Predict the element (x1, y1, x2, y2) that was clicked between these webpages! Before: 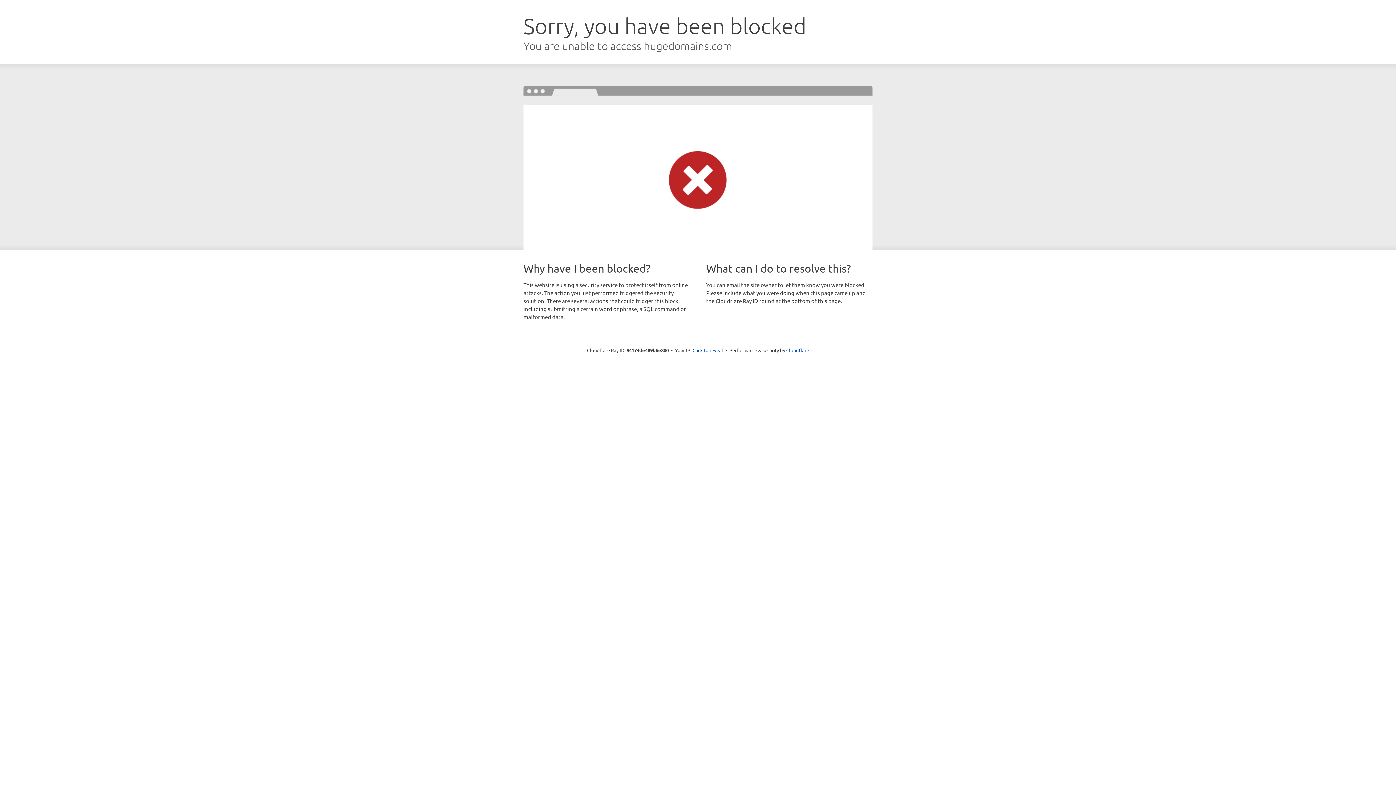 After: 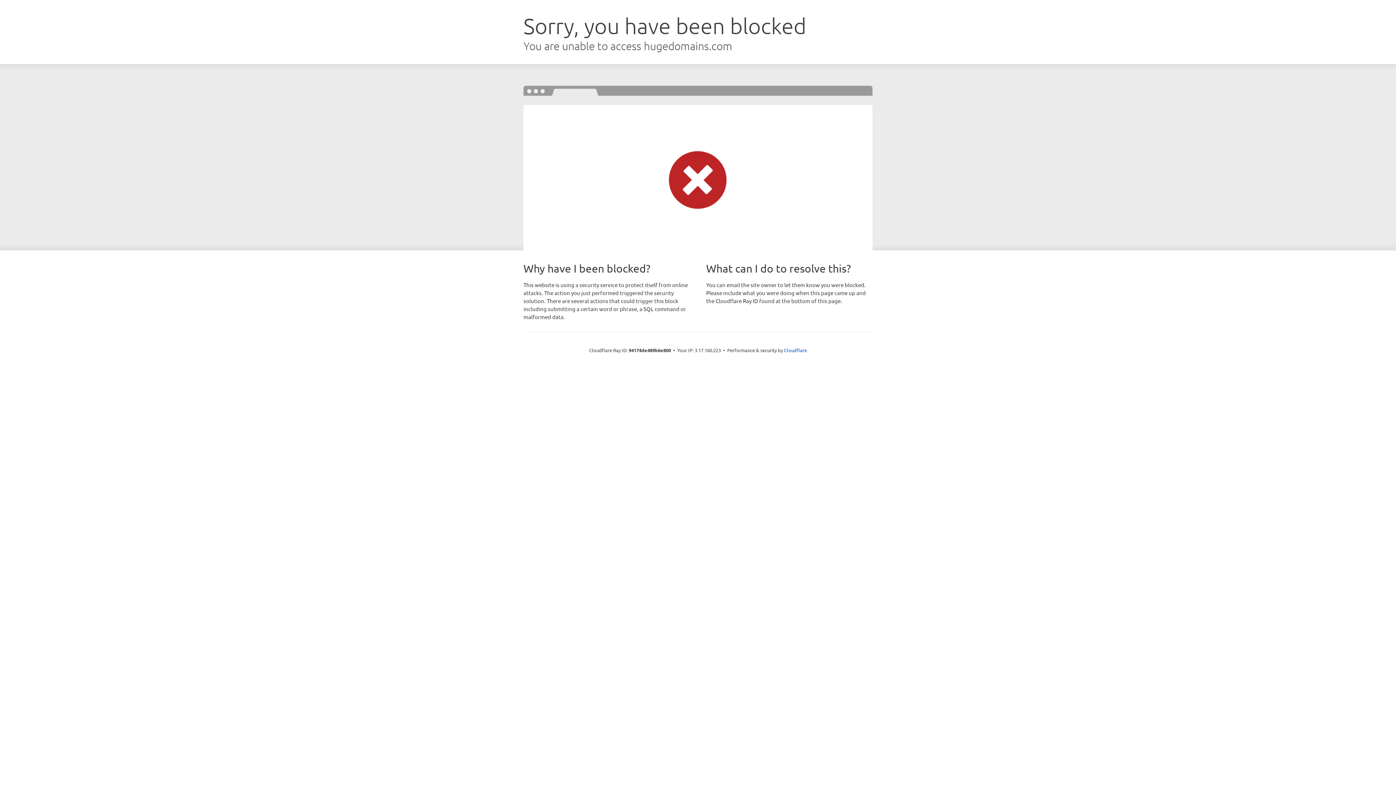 Action: bbox: (692, 346, 723, 353) label: Click to reveal